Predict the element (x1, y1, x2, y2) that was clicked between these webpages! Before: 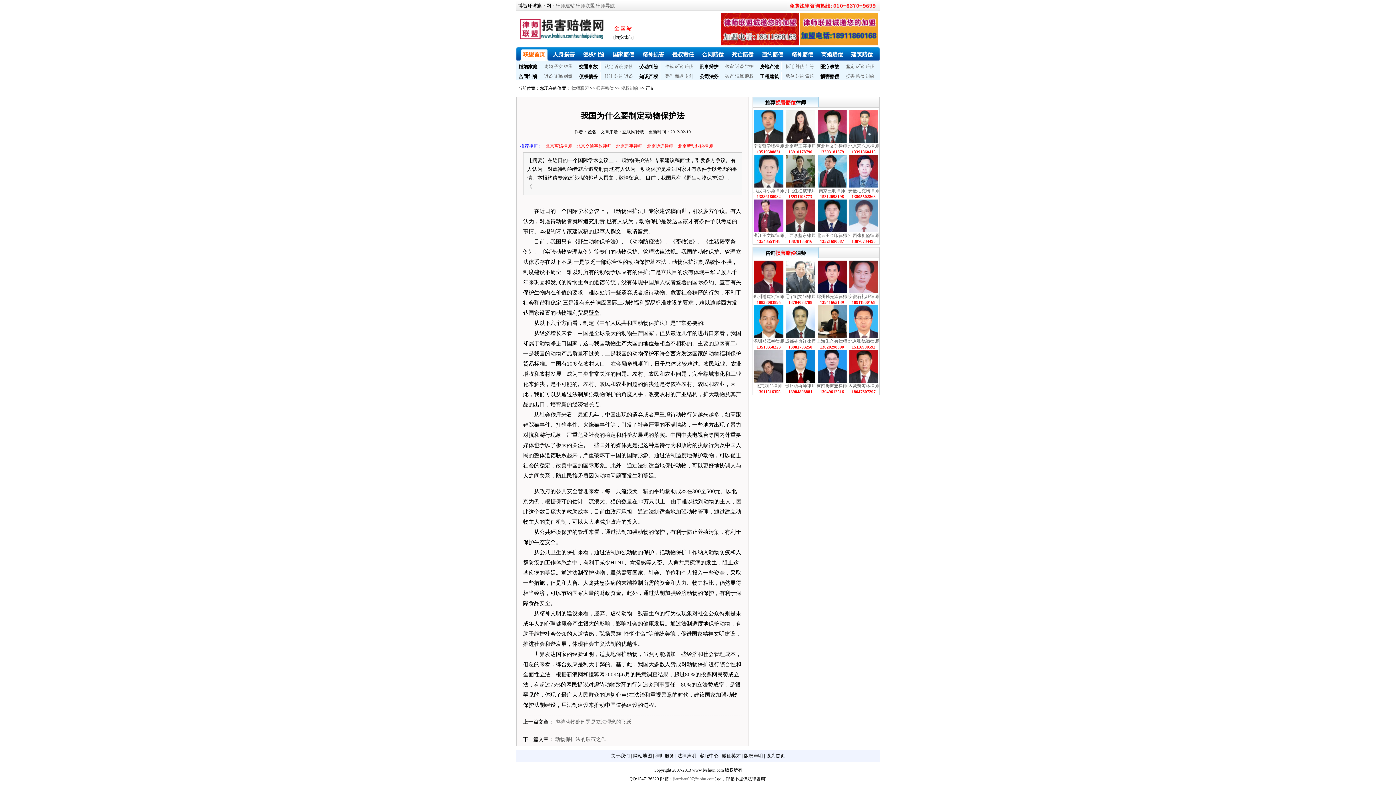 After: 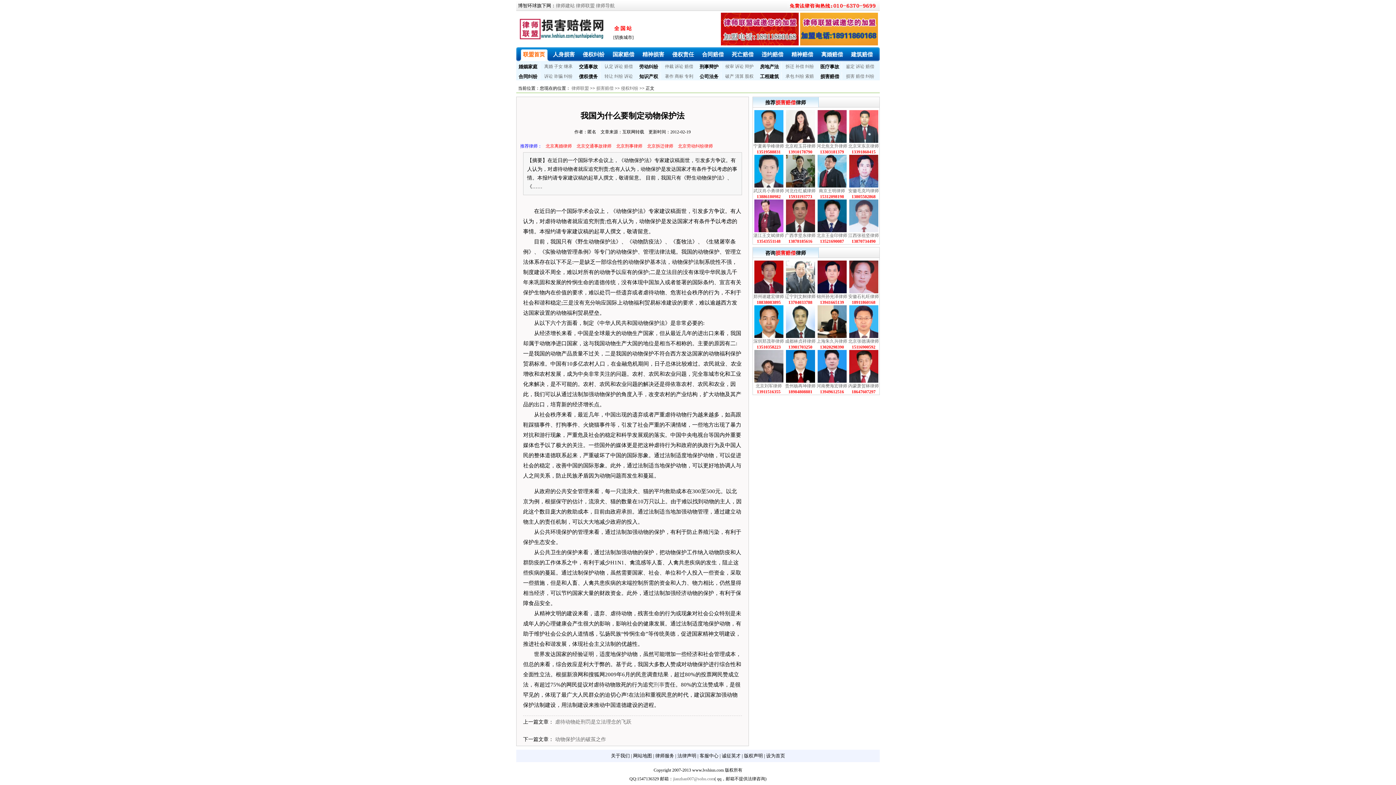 Action: bbox: (817, 334, 846, 339)